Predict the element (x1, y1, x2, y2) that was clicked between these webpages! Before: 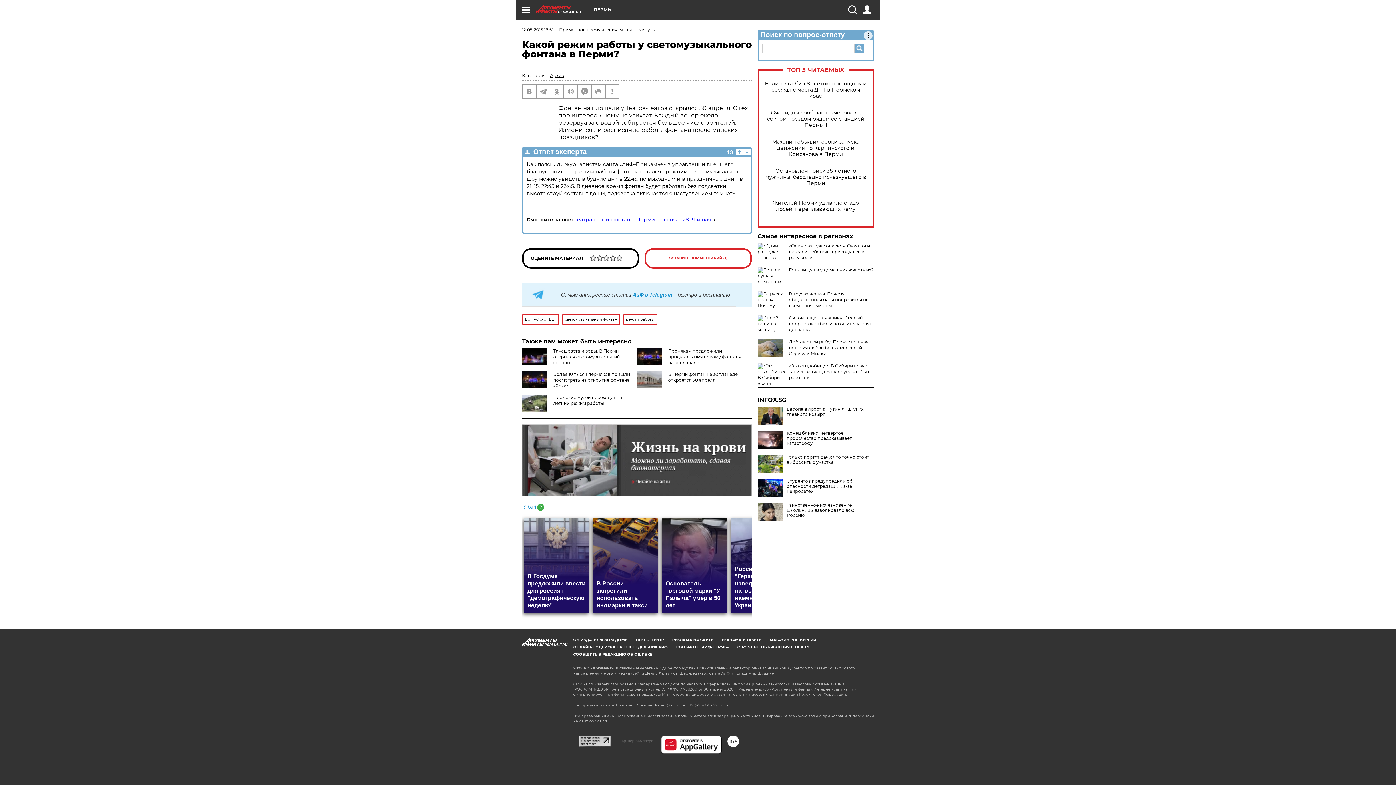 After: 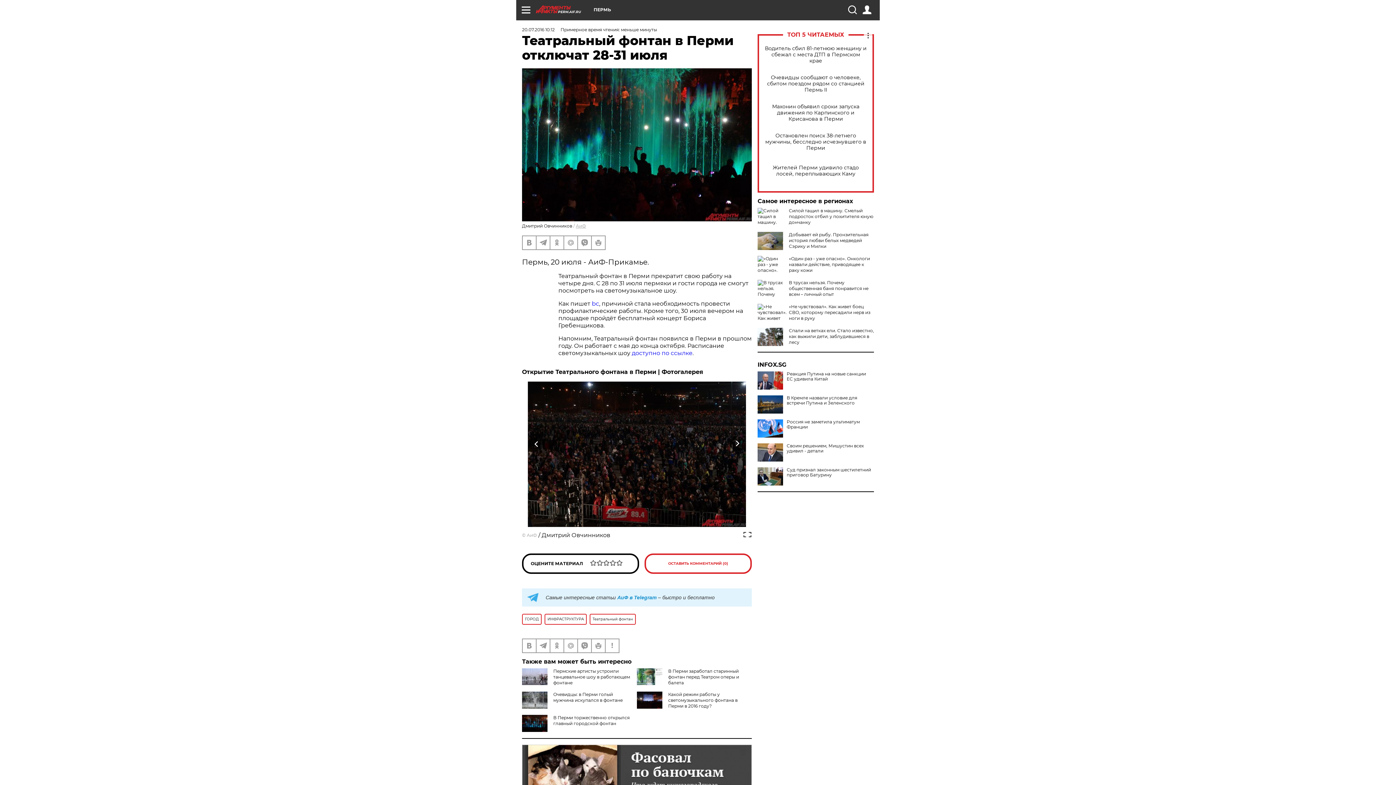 Action: label: Театральный фонтан в Перми отключат 28-31 июля bbox: (574, 216, 711, 222)